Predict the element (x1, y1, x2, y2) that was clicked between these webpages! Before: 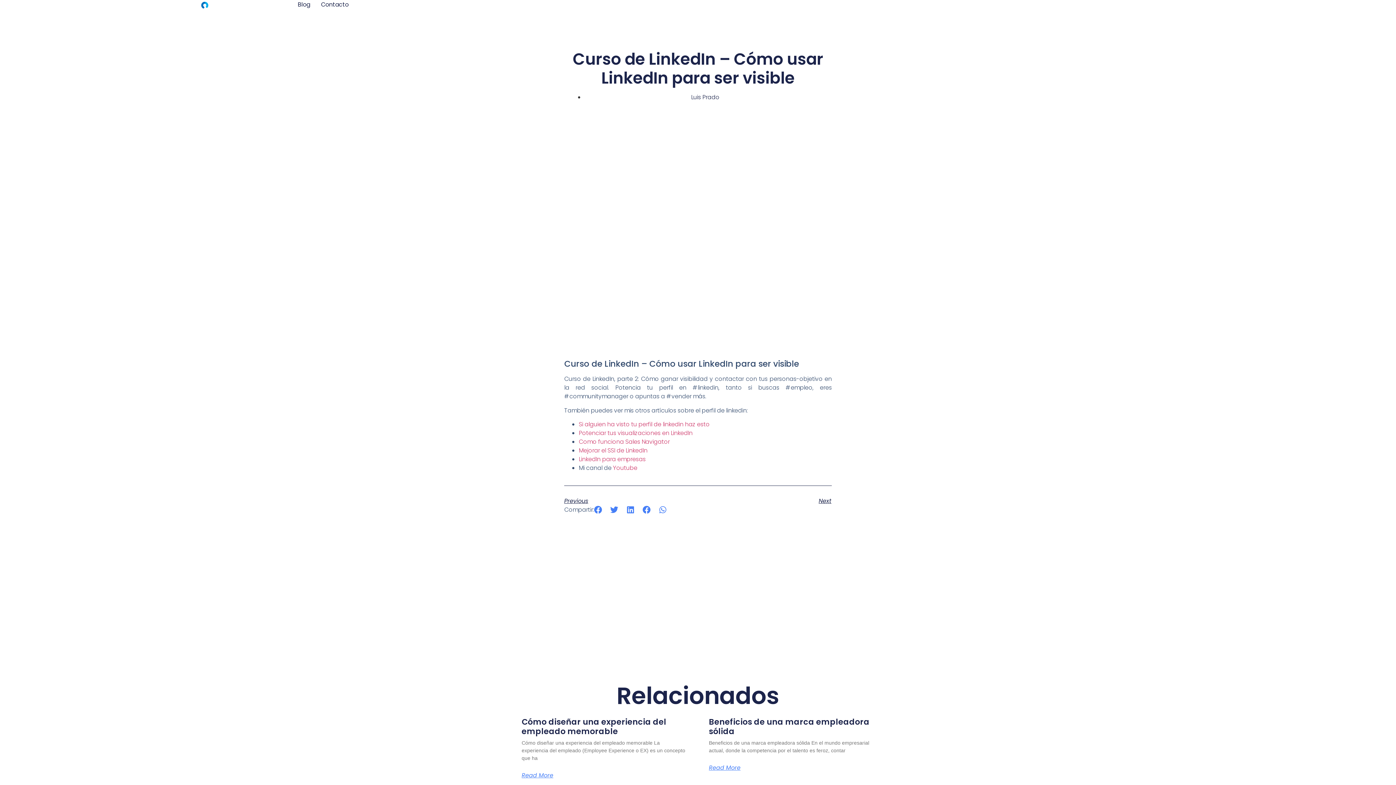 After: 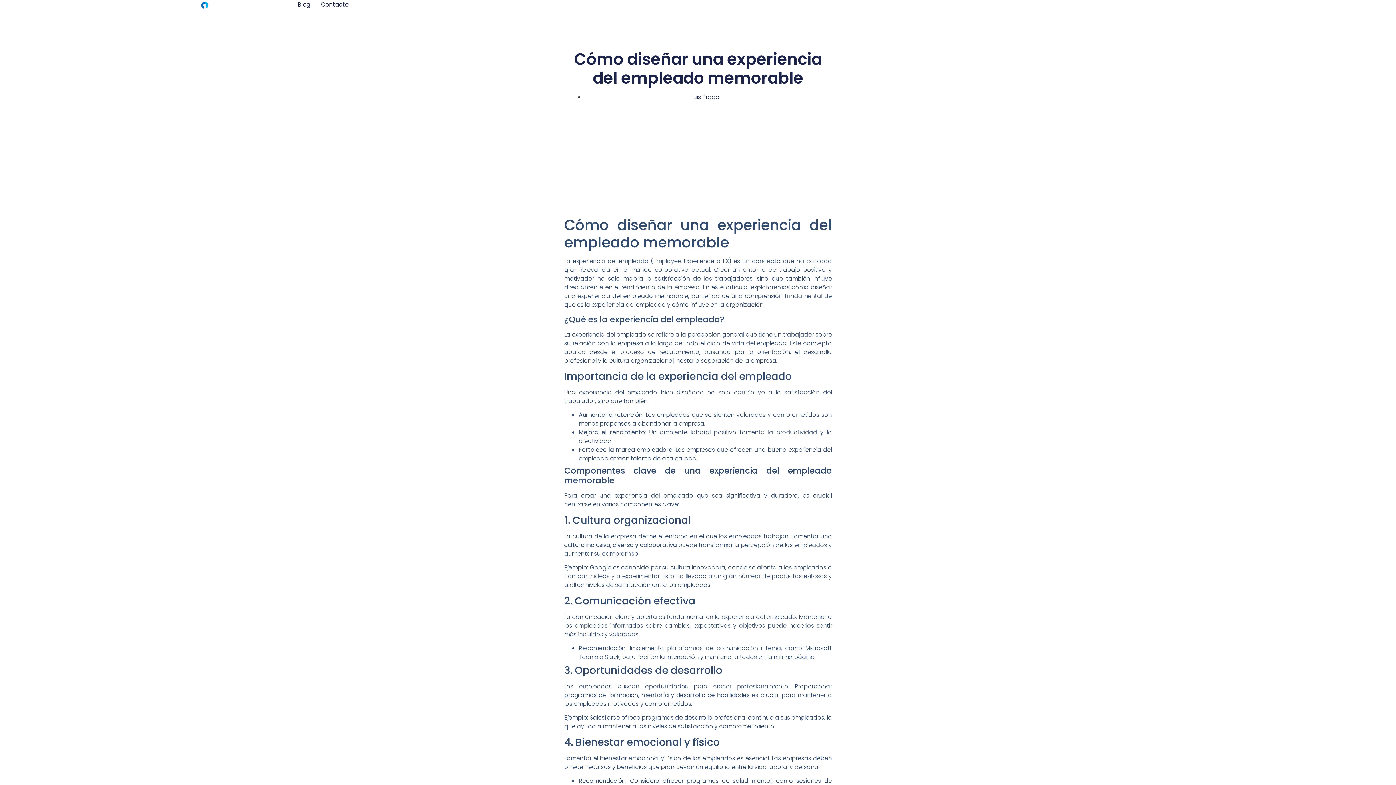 Action: label: Cómo diseñar una experiencia del empleado memorable bbox: (521, 716, 666, 737)